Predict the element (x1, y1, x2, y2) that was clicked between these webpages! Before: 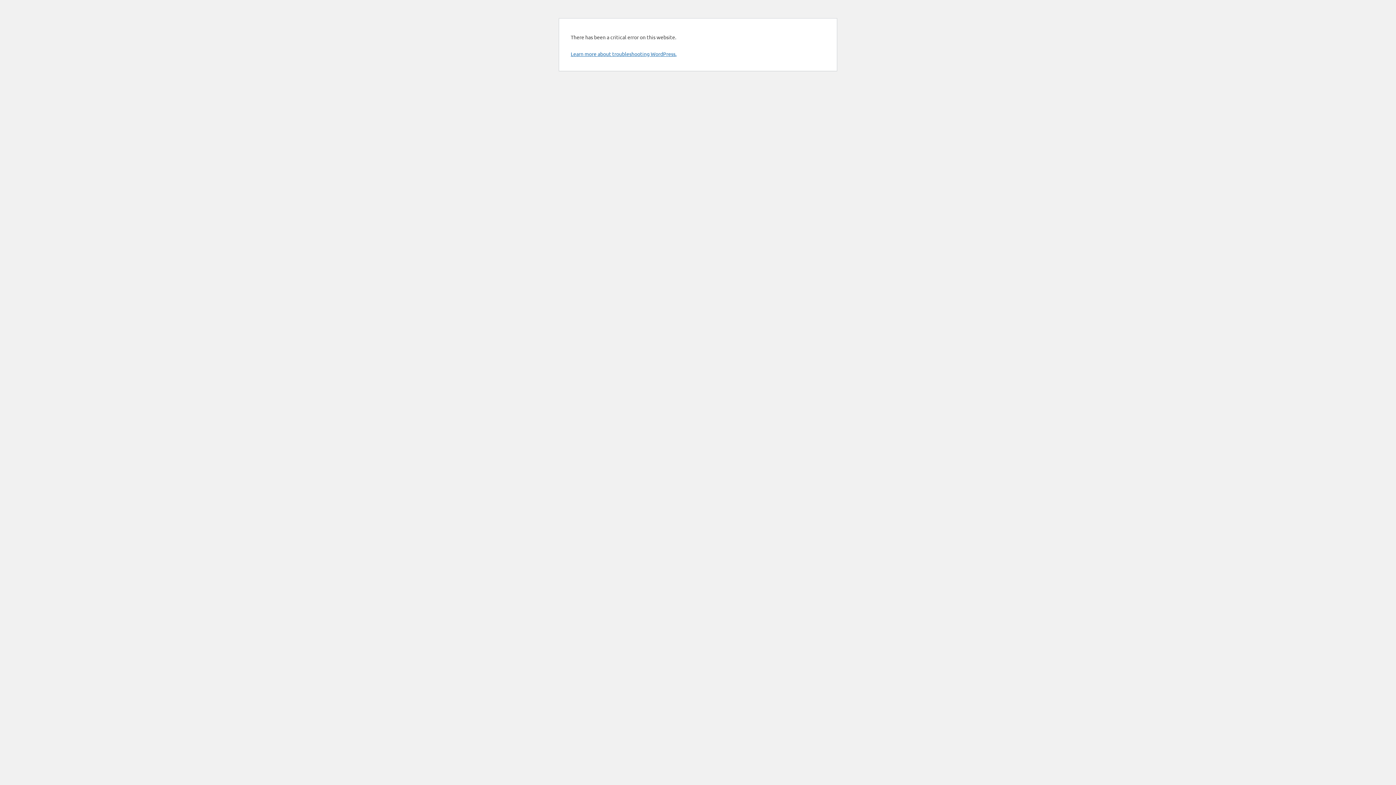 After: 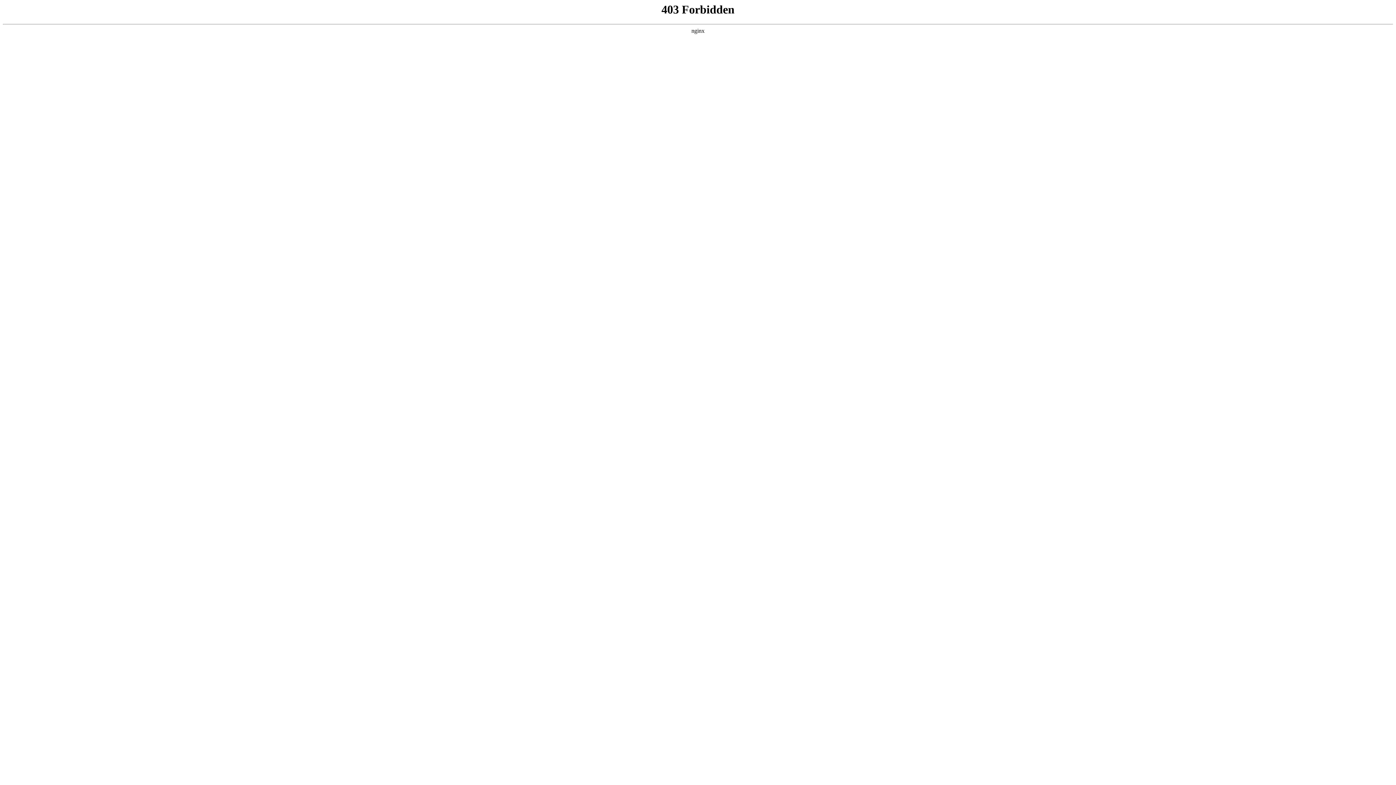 Action: bbox: (570, 50, 676, 57) label: Learn more about troubleshooting WordPress.